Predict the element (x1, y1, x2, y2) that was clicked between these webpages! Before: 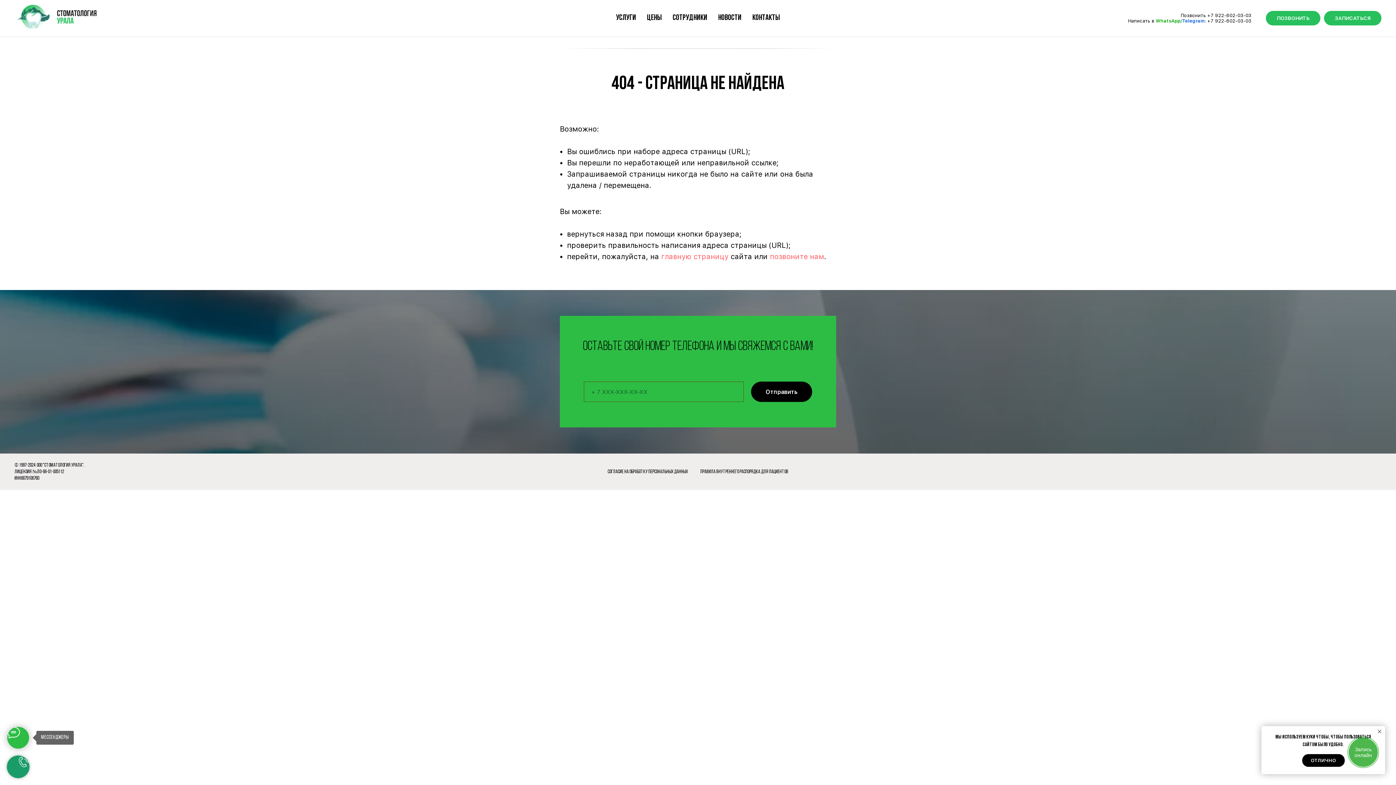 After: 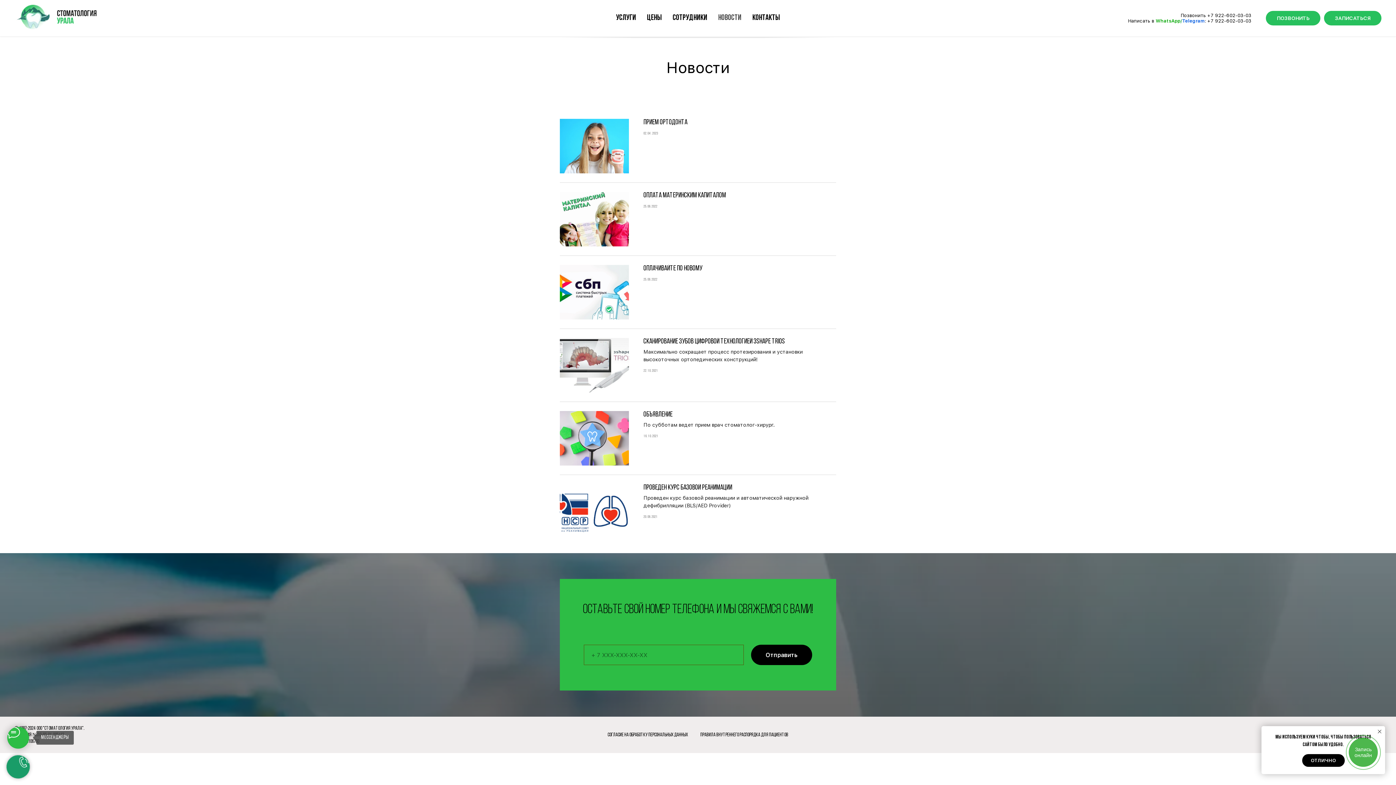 Action: bbox: (718, 13, 741, 22) label: НОВОСТИ